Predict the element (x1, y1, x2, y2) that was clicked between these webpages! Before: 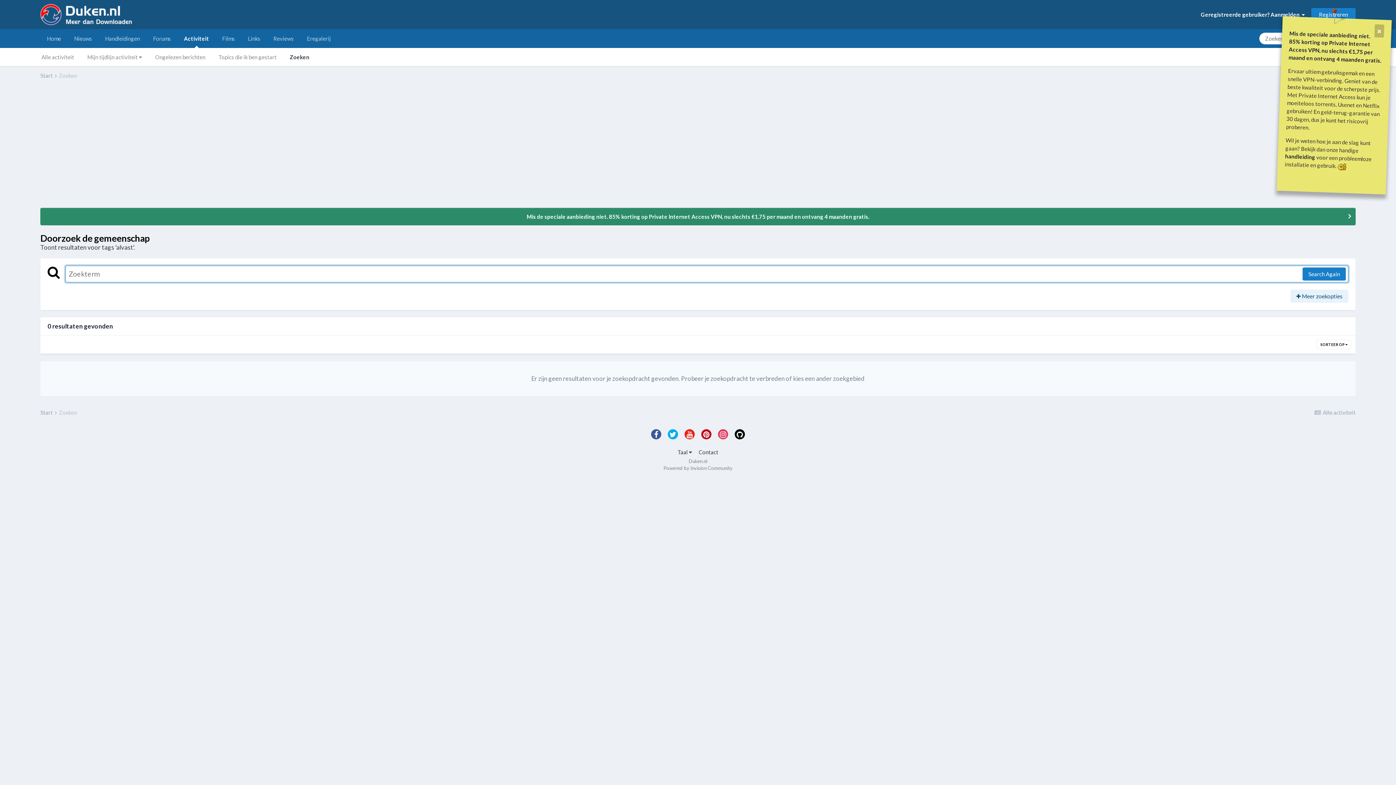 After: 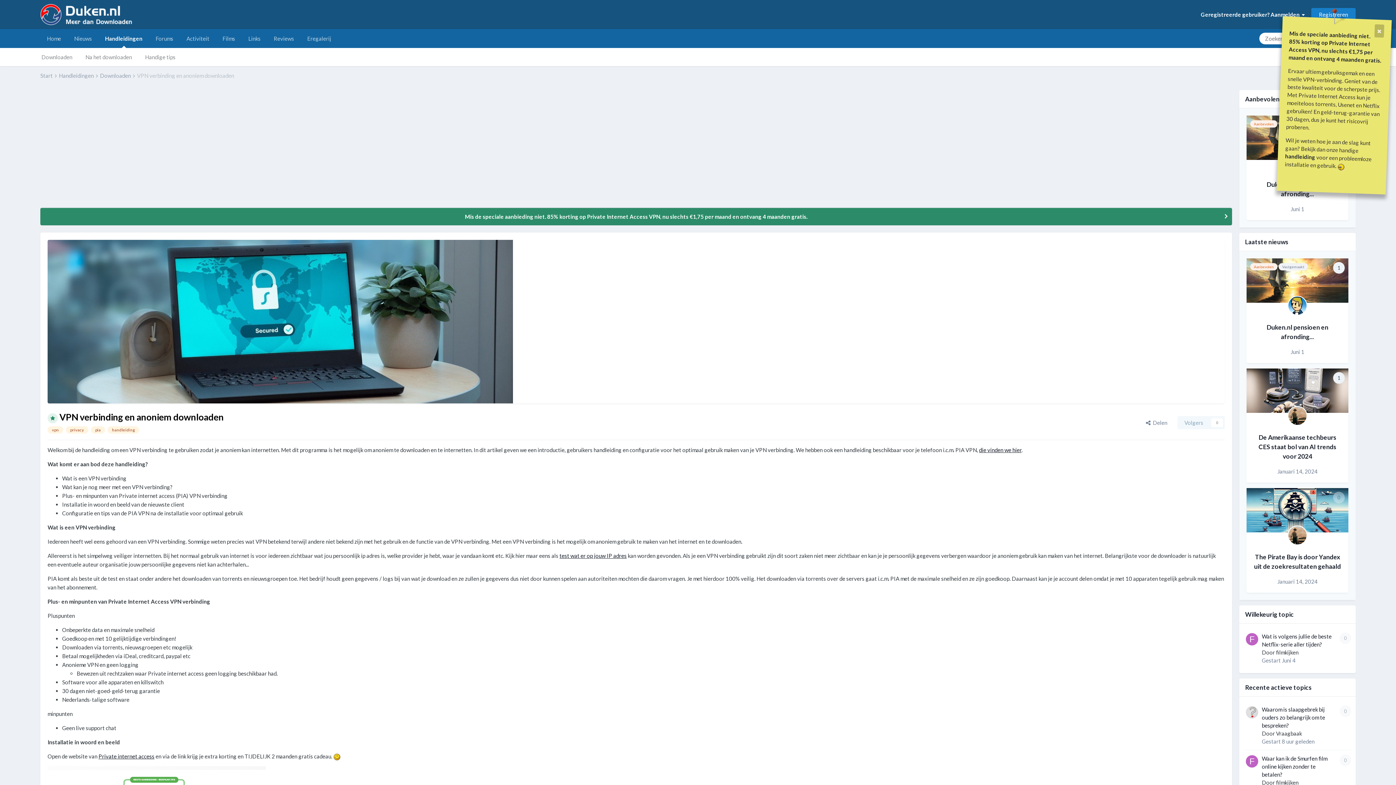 Action: bbox: (1285, 152, 1315, 160) label: handleiding